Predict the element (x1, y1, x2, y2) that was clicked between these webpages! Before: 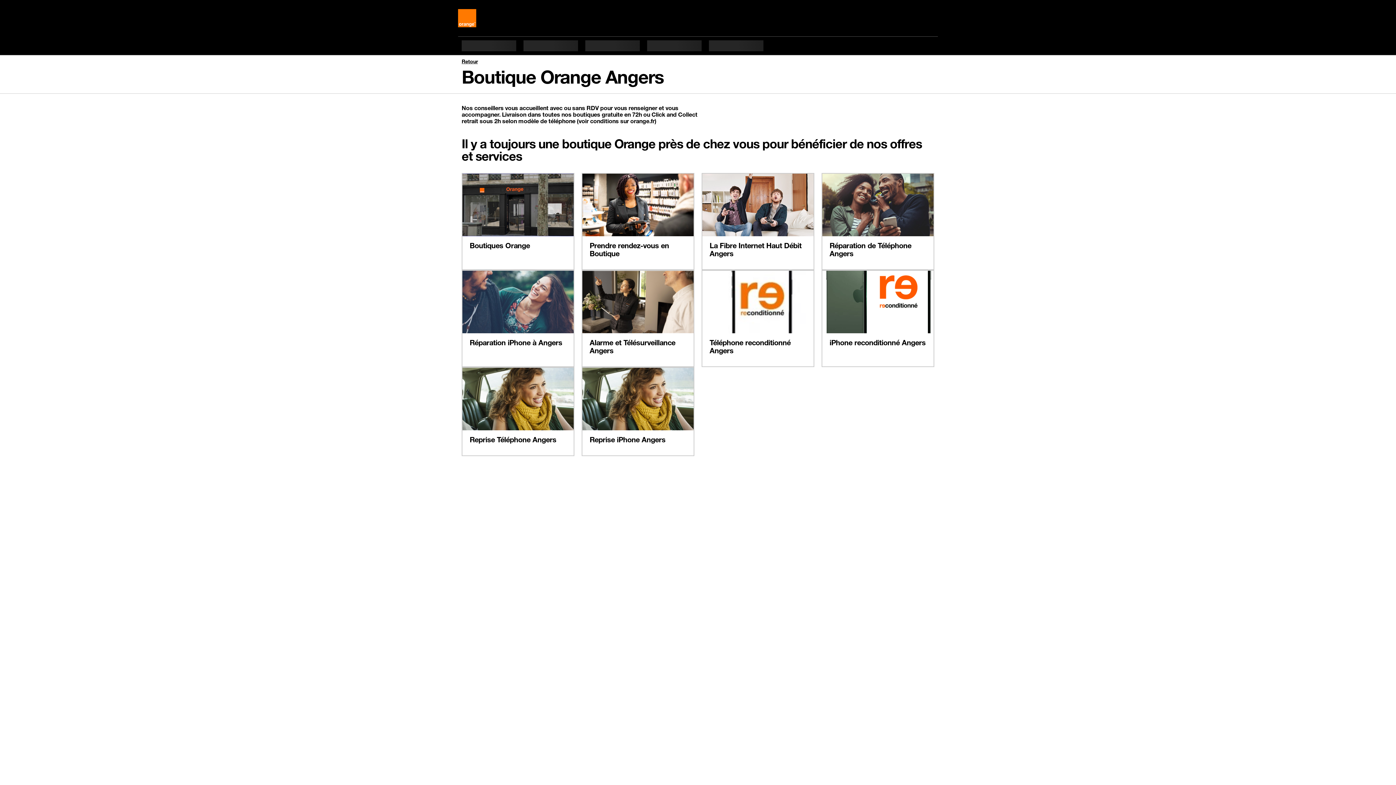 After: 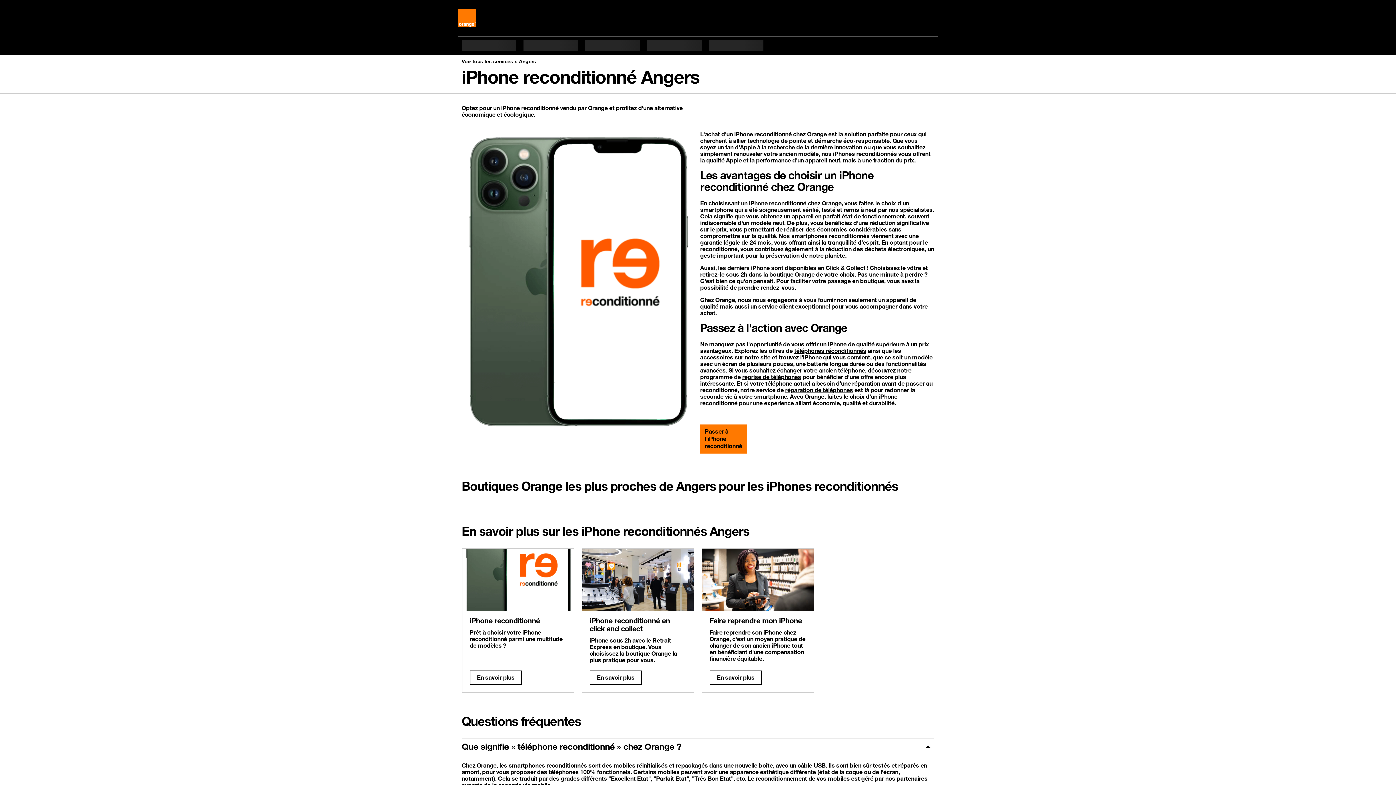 Action: bbox: (821, 270, 934, 367) label: iPhone reconditionné Angers